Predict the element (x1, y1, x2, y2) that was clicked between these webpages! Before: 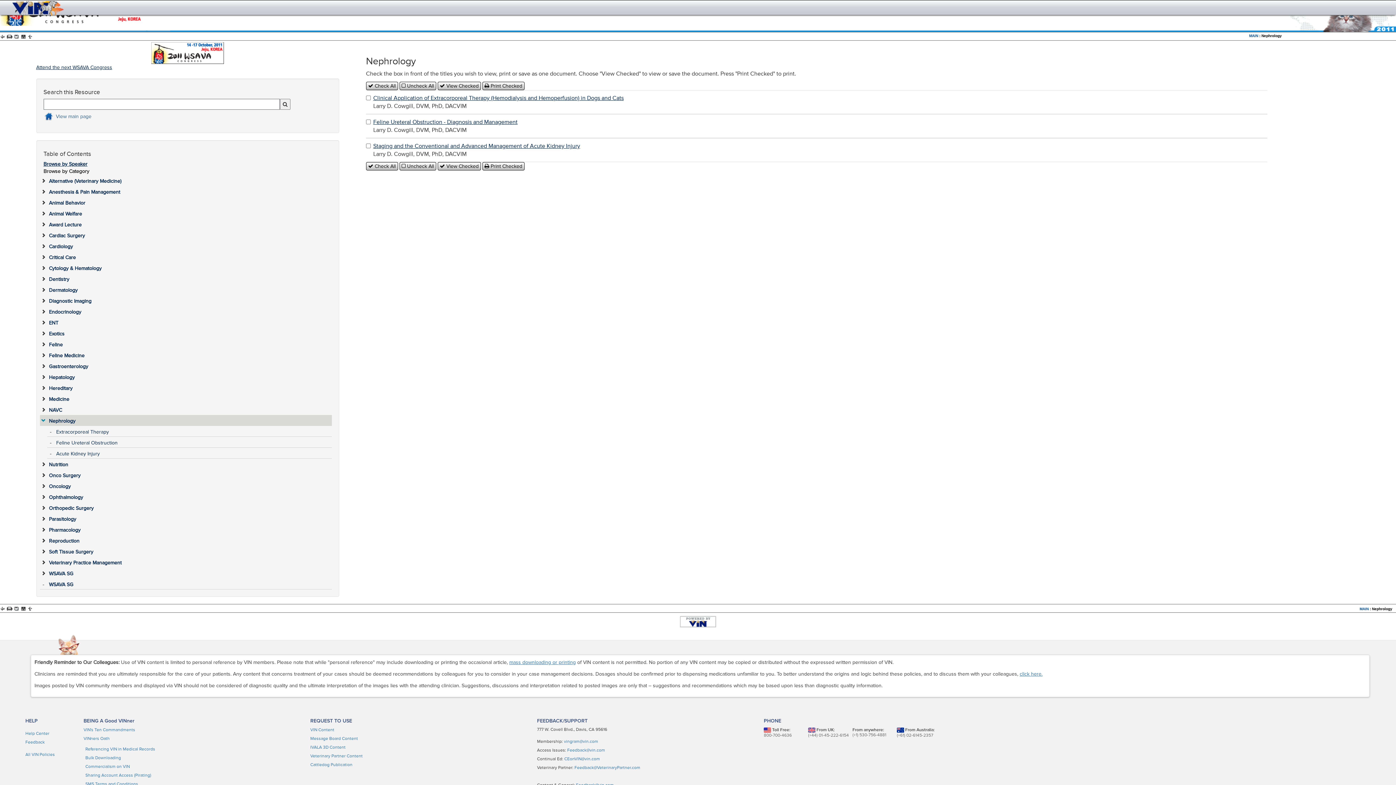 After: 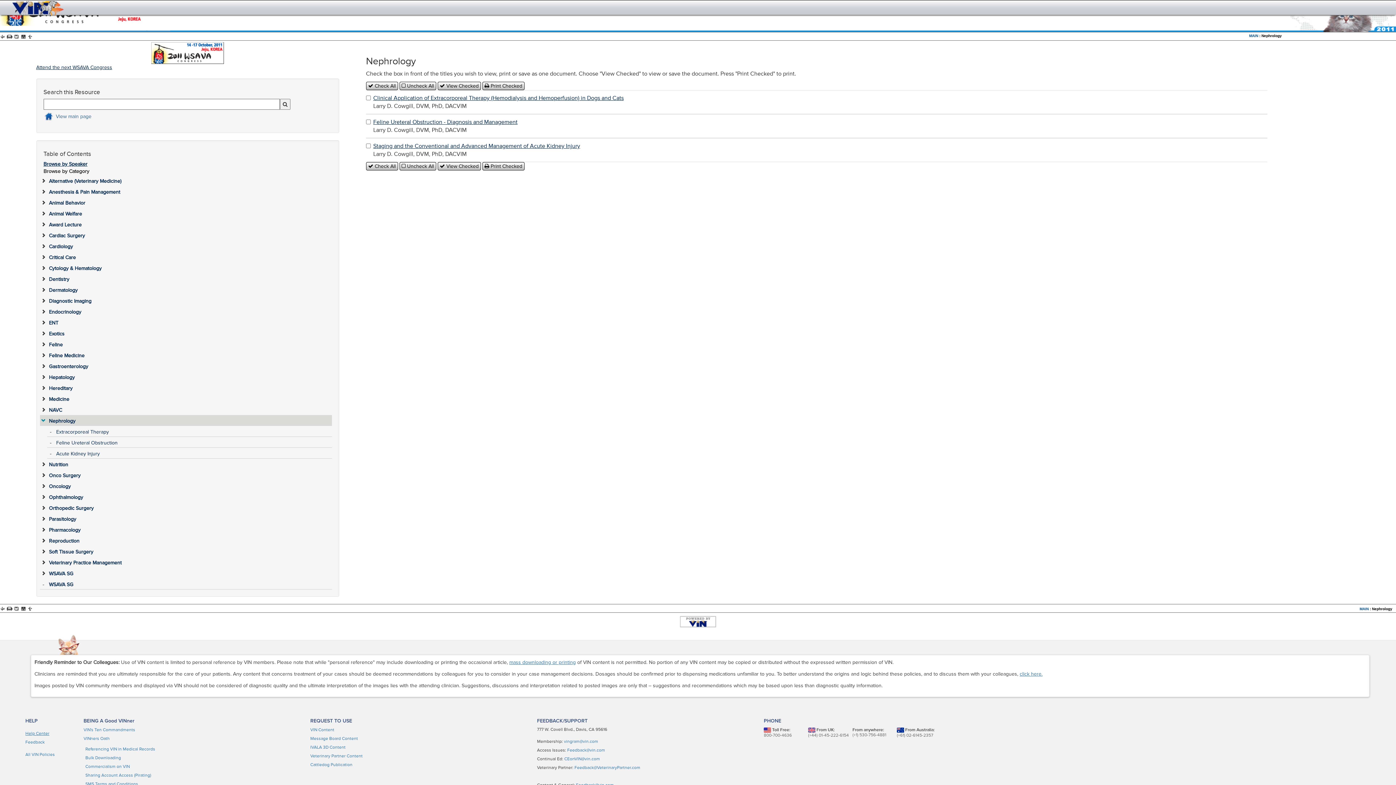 Action: label: Help Center bbox: (25, 731, 49, 736)